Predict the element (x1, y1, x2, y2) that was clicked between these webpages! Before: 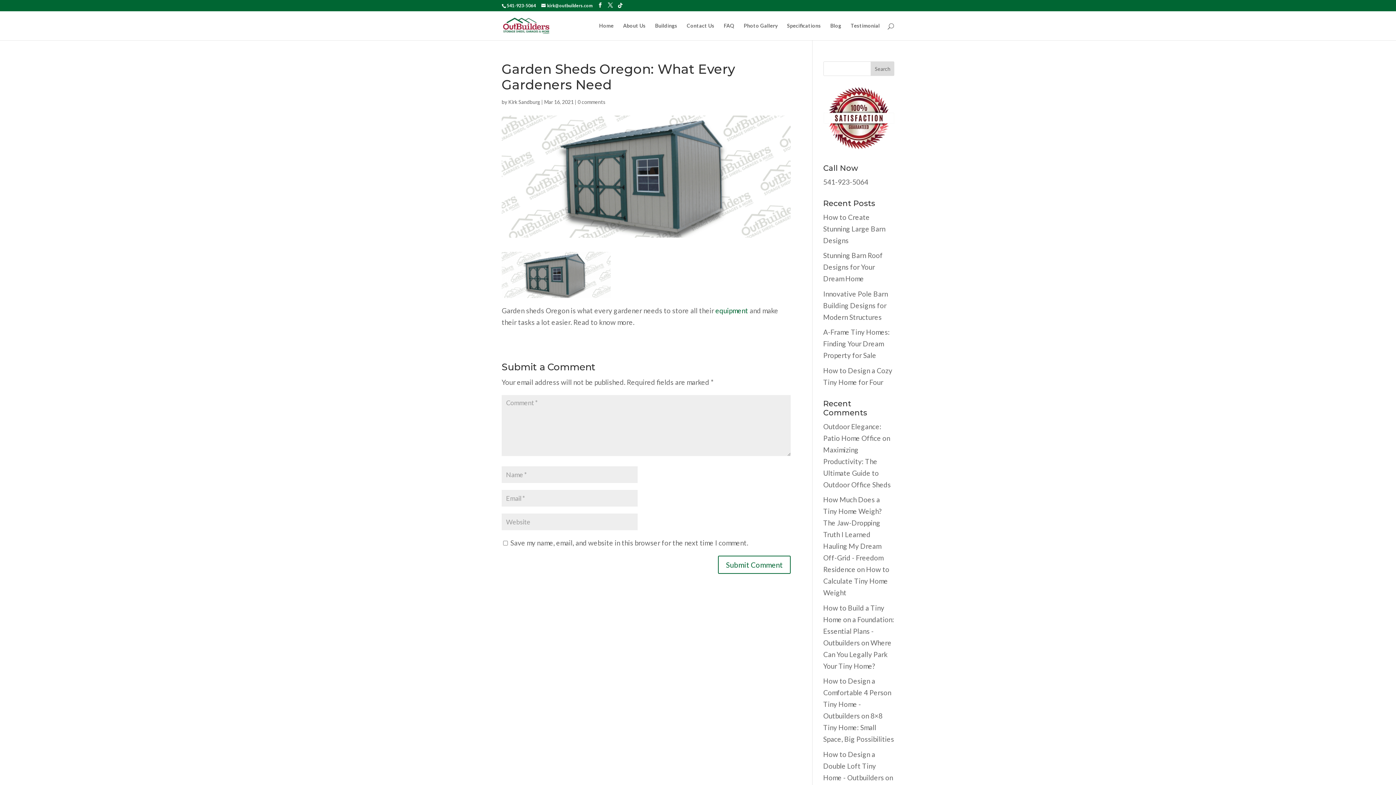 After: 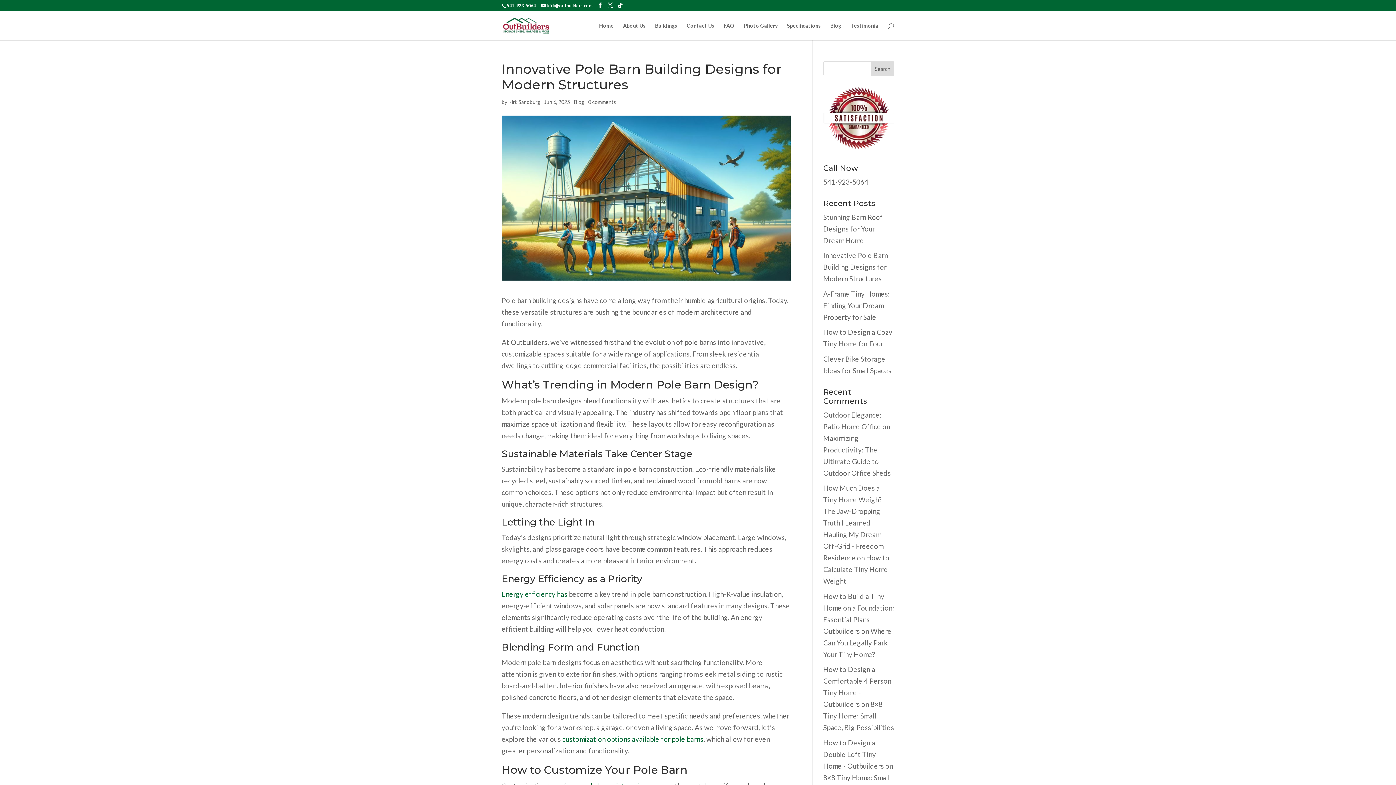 Action: bbox: (823, 289, 888, 321) label: Innovative Pole Barn Building Designs for Modern Structures